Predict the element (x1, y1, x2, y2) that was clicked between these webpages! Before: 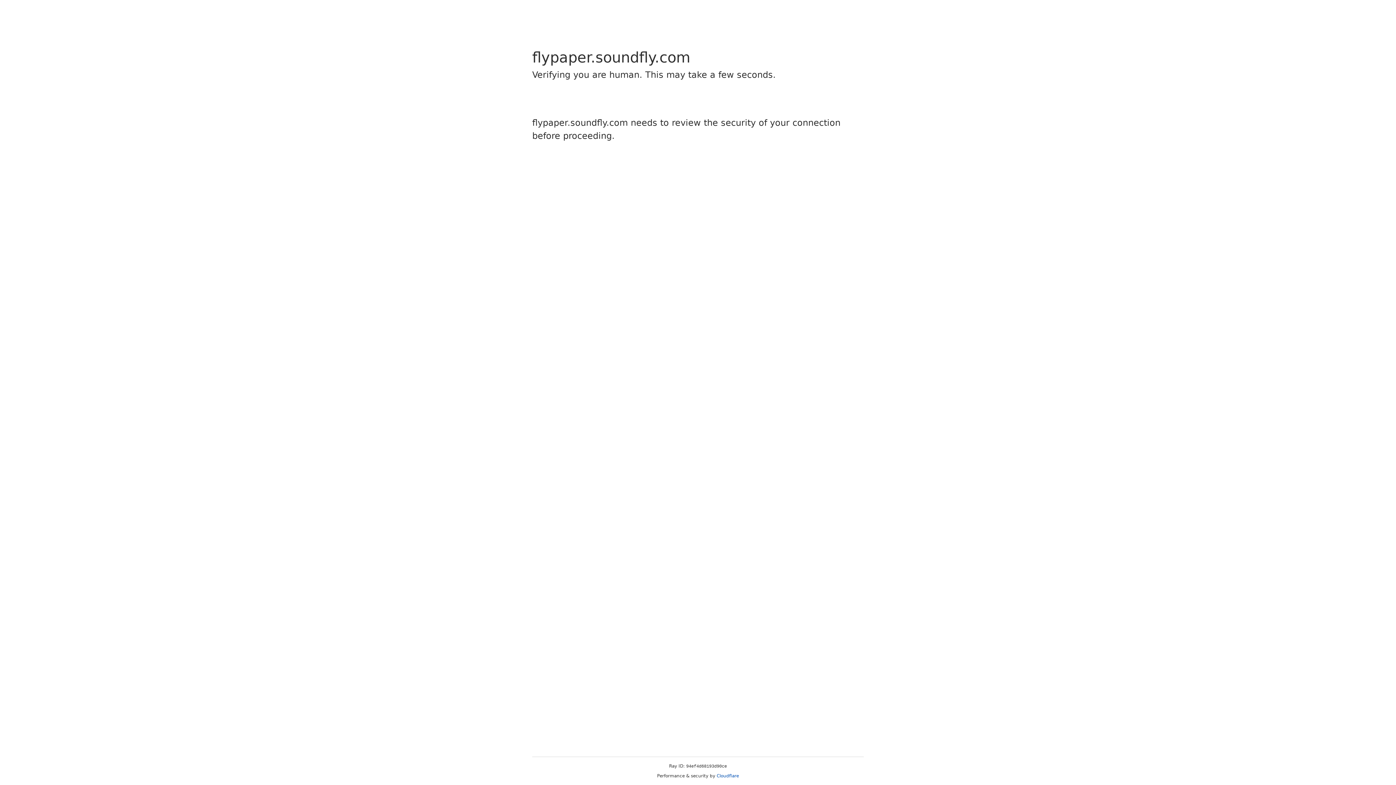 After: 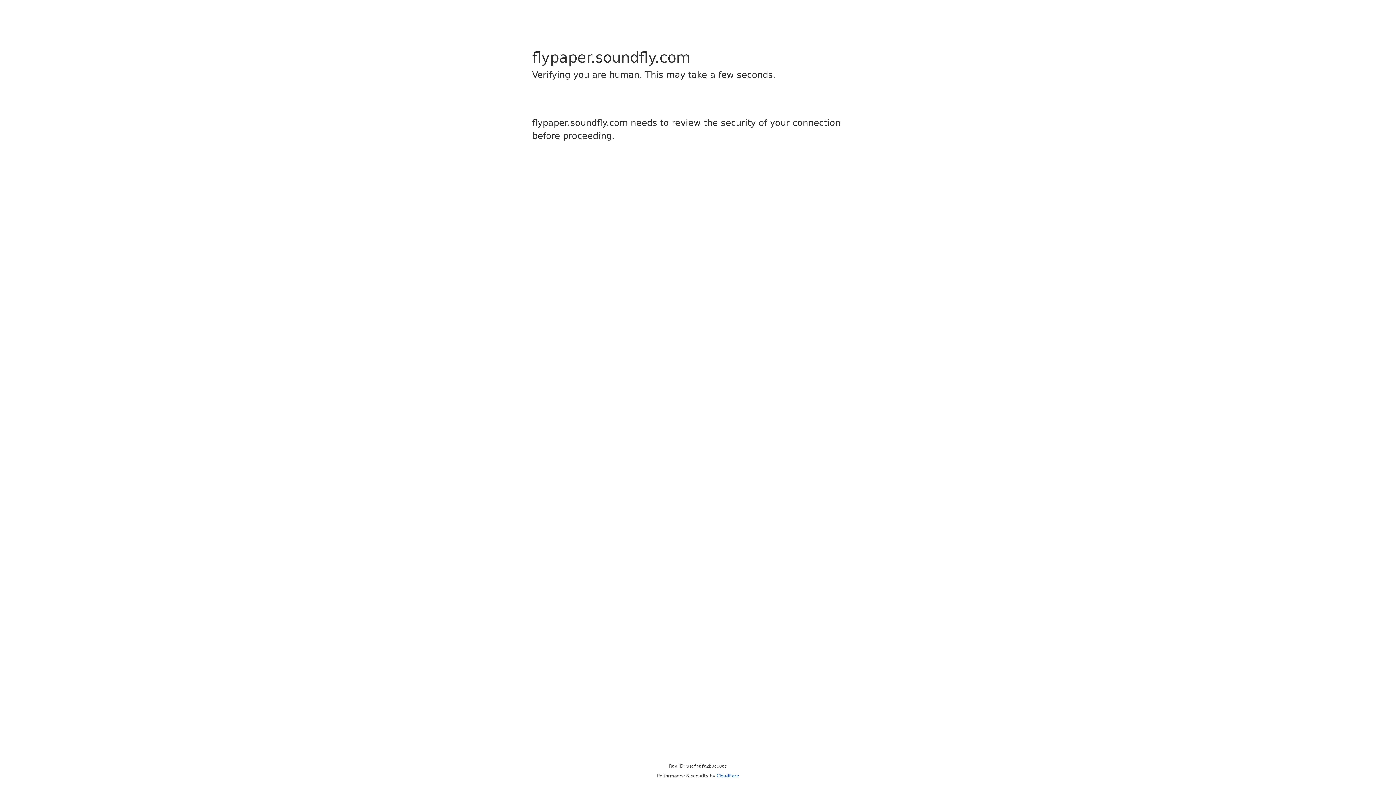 Action: bbox: (716, 773, 739, 778) label: Cloudflare